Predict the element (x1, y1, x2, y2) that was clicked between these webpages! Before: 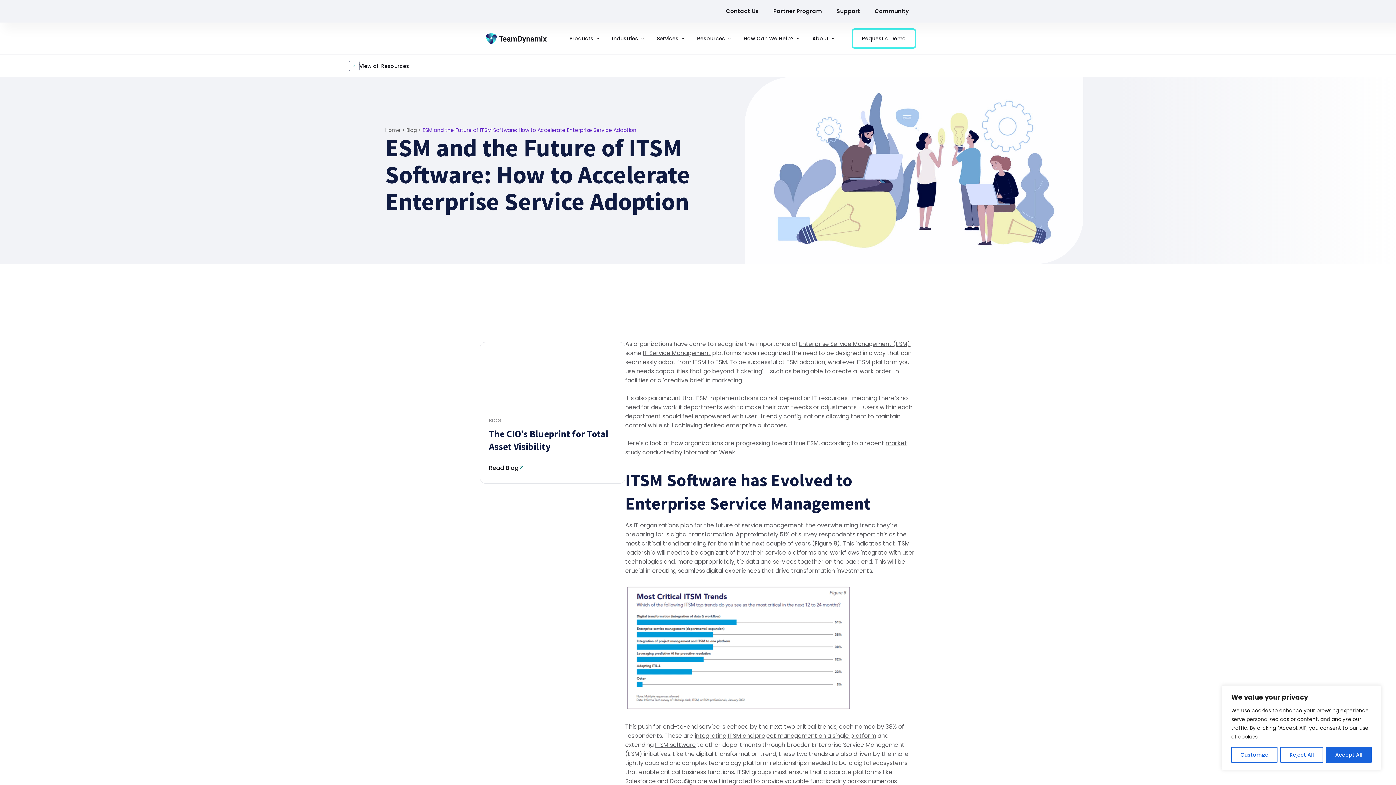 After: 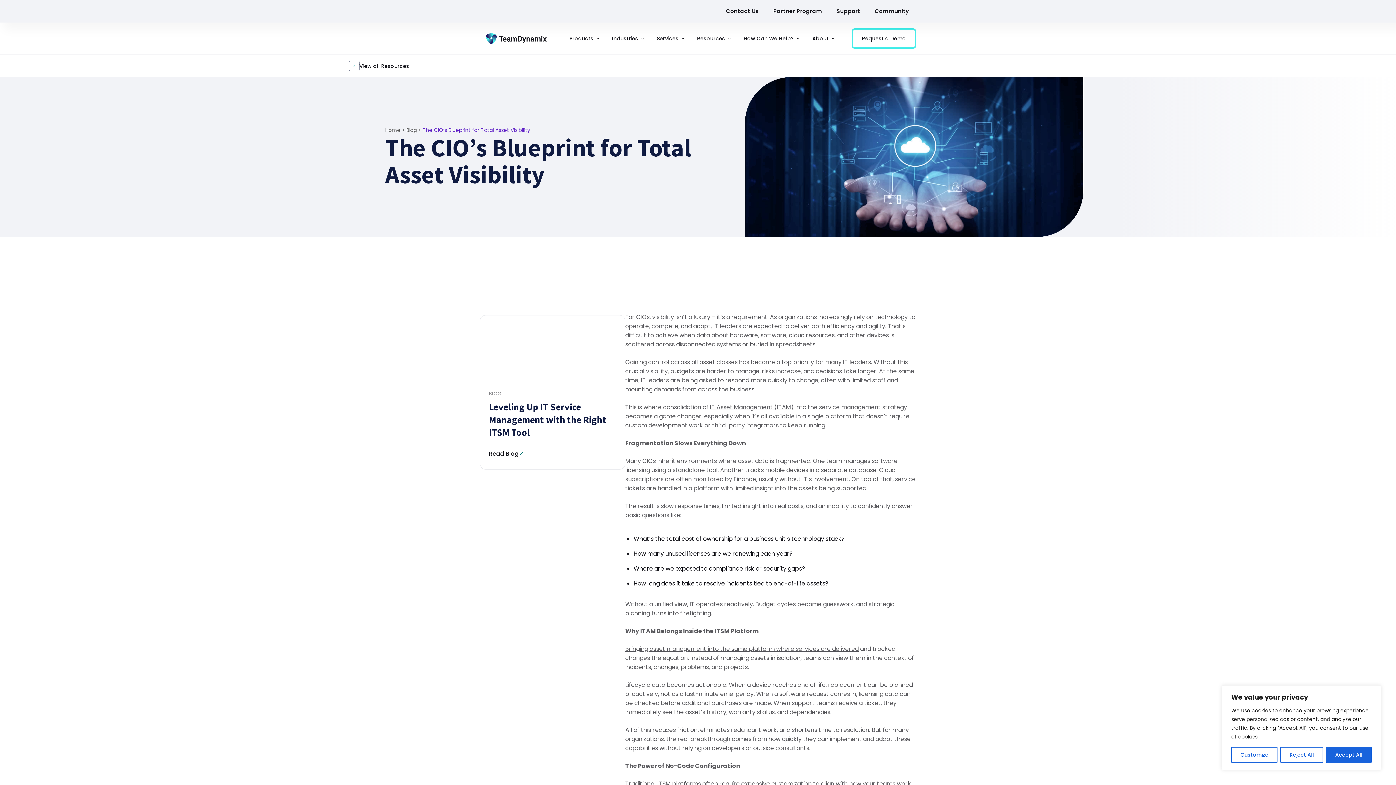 Action: bbox: (480, 342, 625, 408)